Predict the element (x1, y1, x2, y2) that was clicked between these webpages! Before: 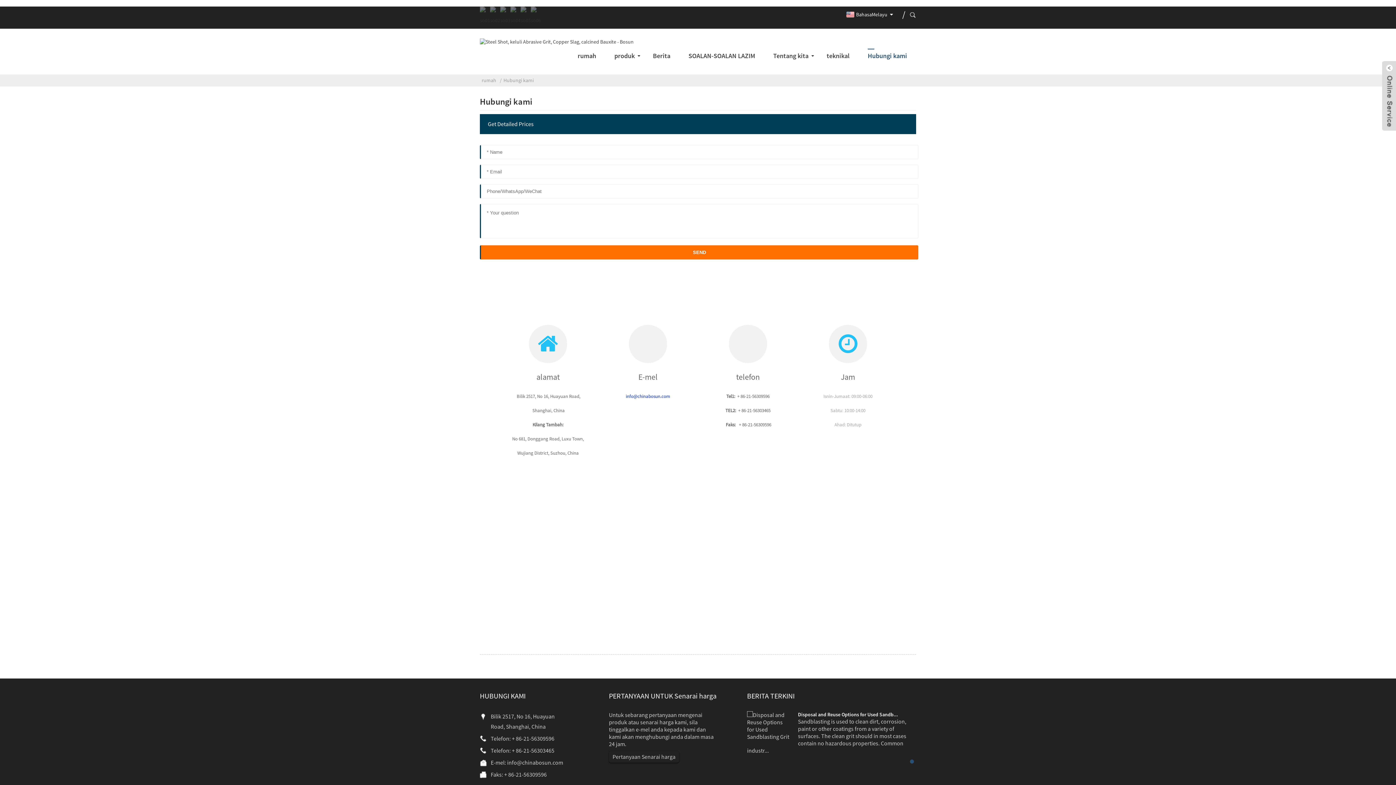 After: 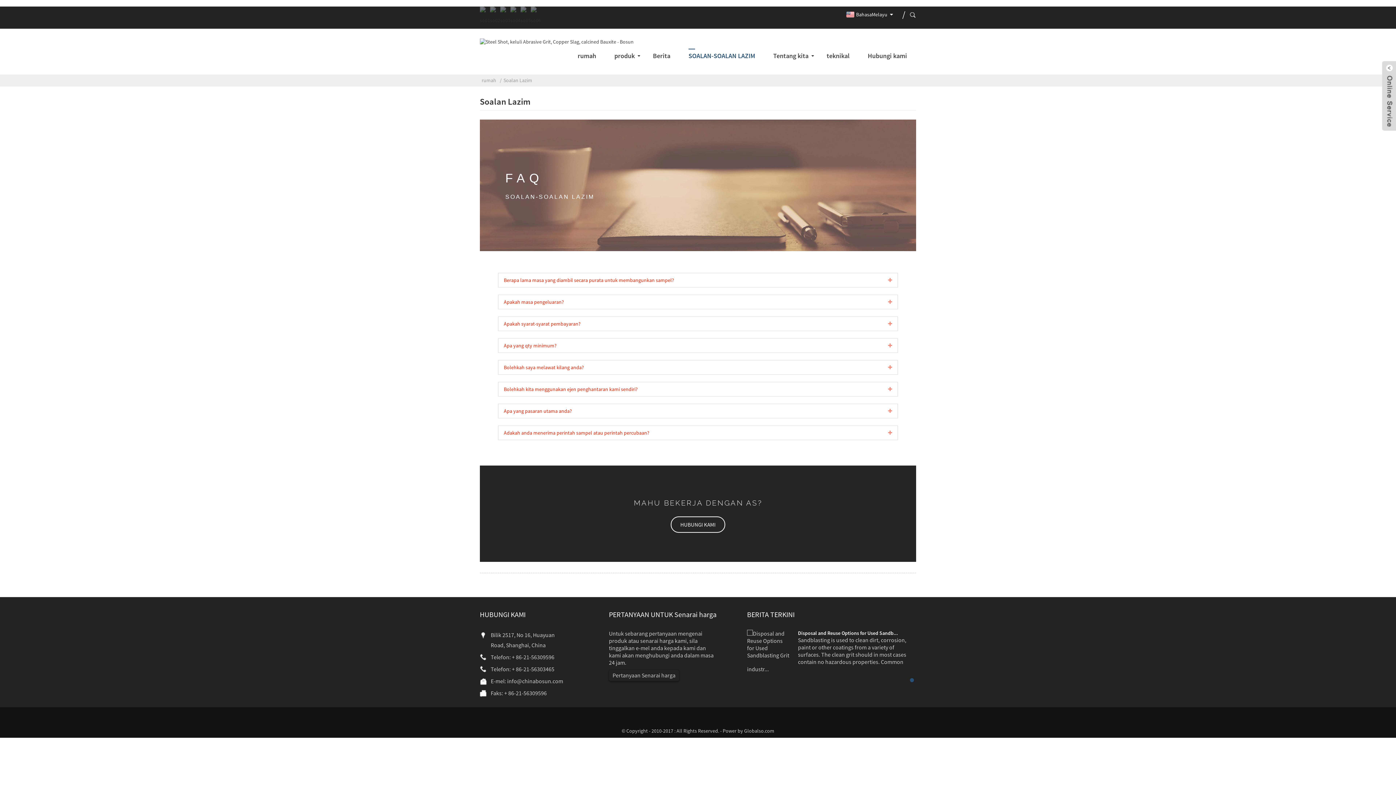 Action: label: SOALAN-SOALAN LAZIM bbox: (679, 44, 764, 66)